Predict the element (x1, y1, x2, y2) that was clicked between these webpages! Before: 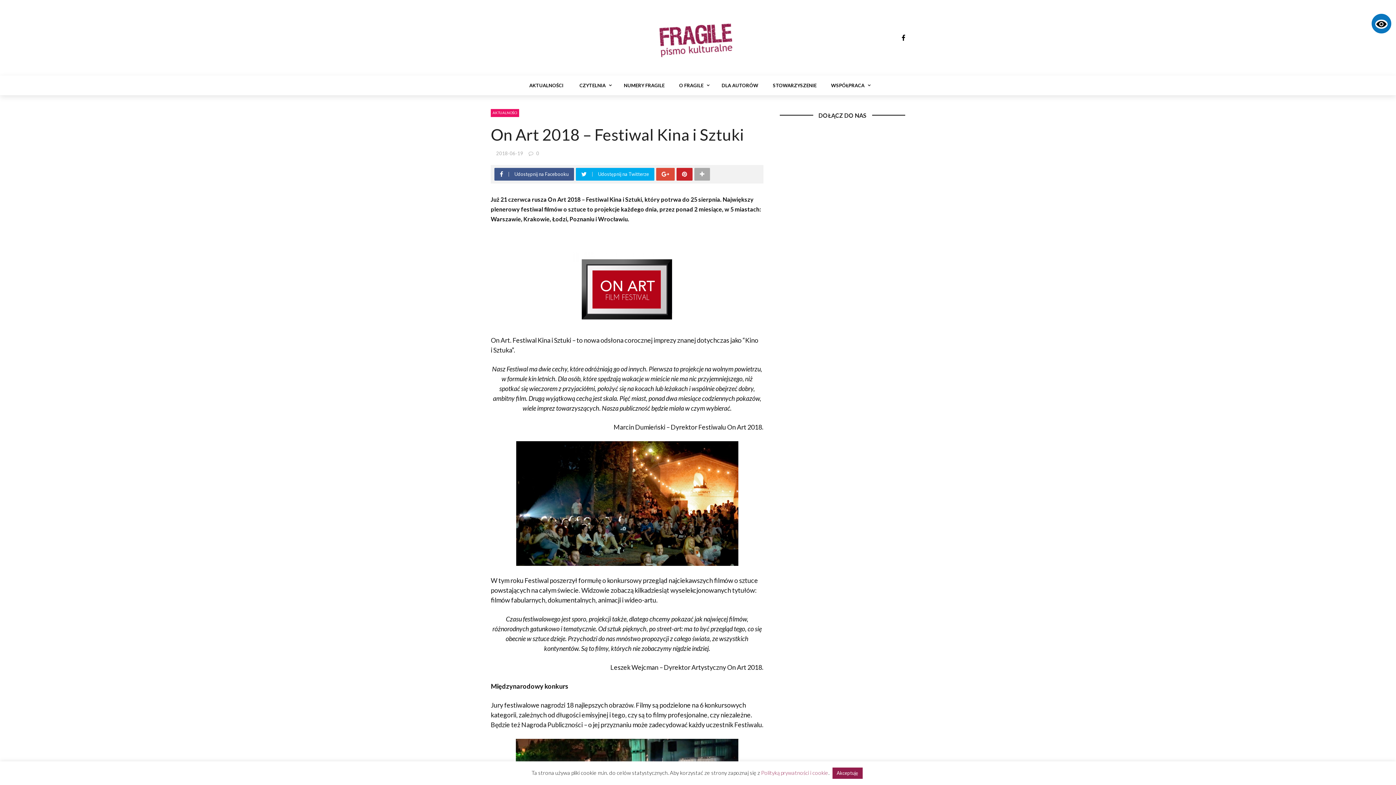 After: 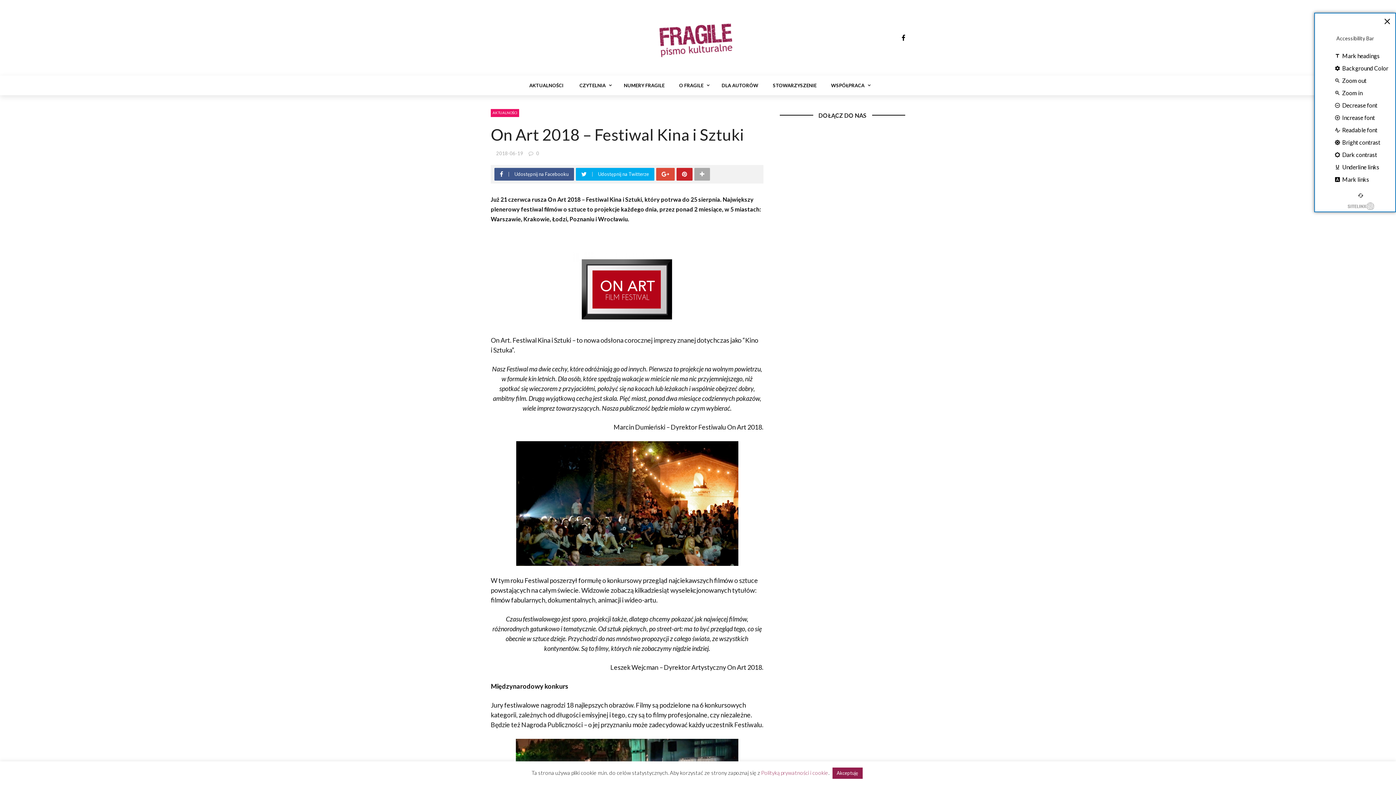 Action: bbox: (1370, 12, 1392, 34)